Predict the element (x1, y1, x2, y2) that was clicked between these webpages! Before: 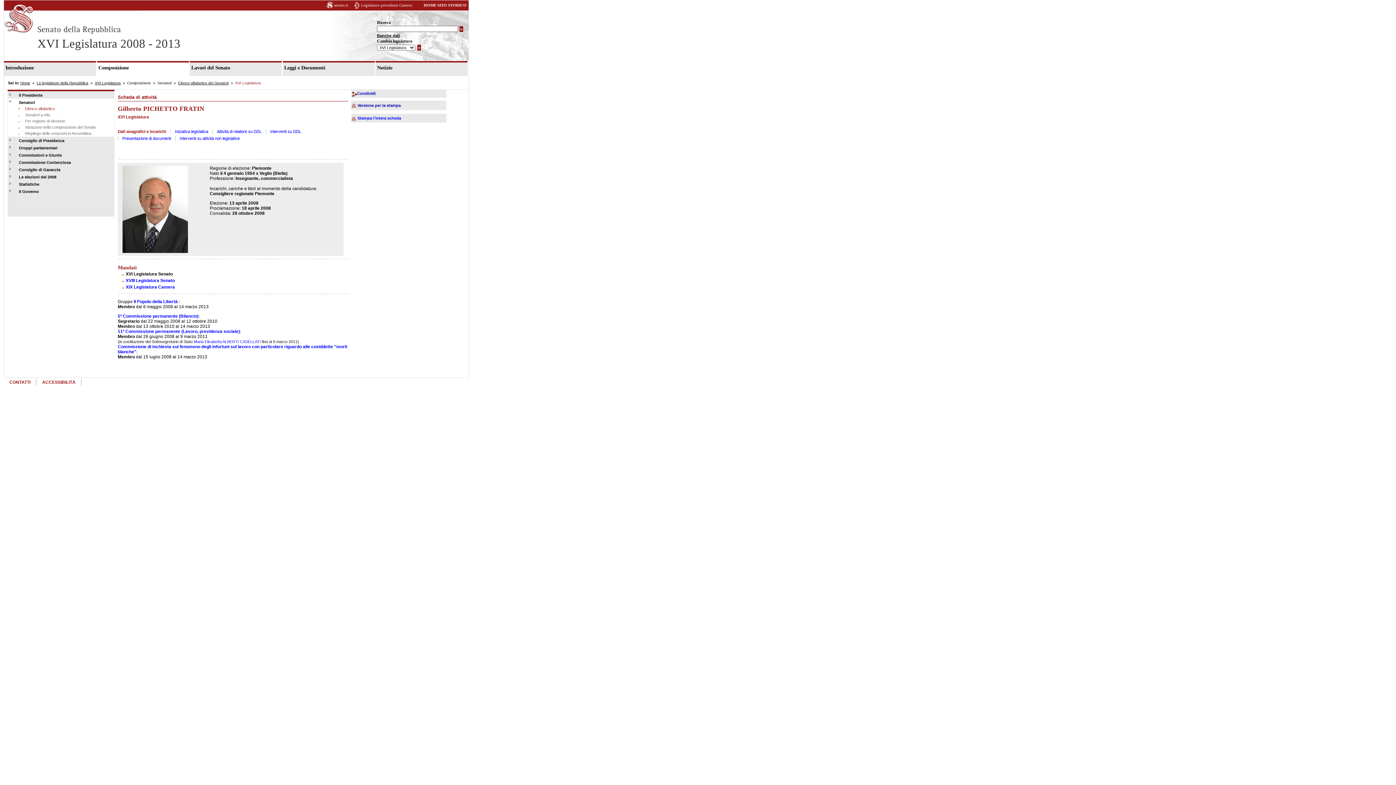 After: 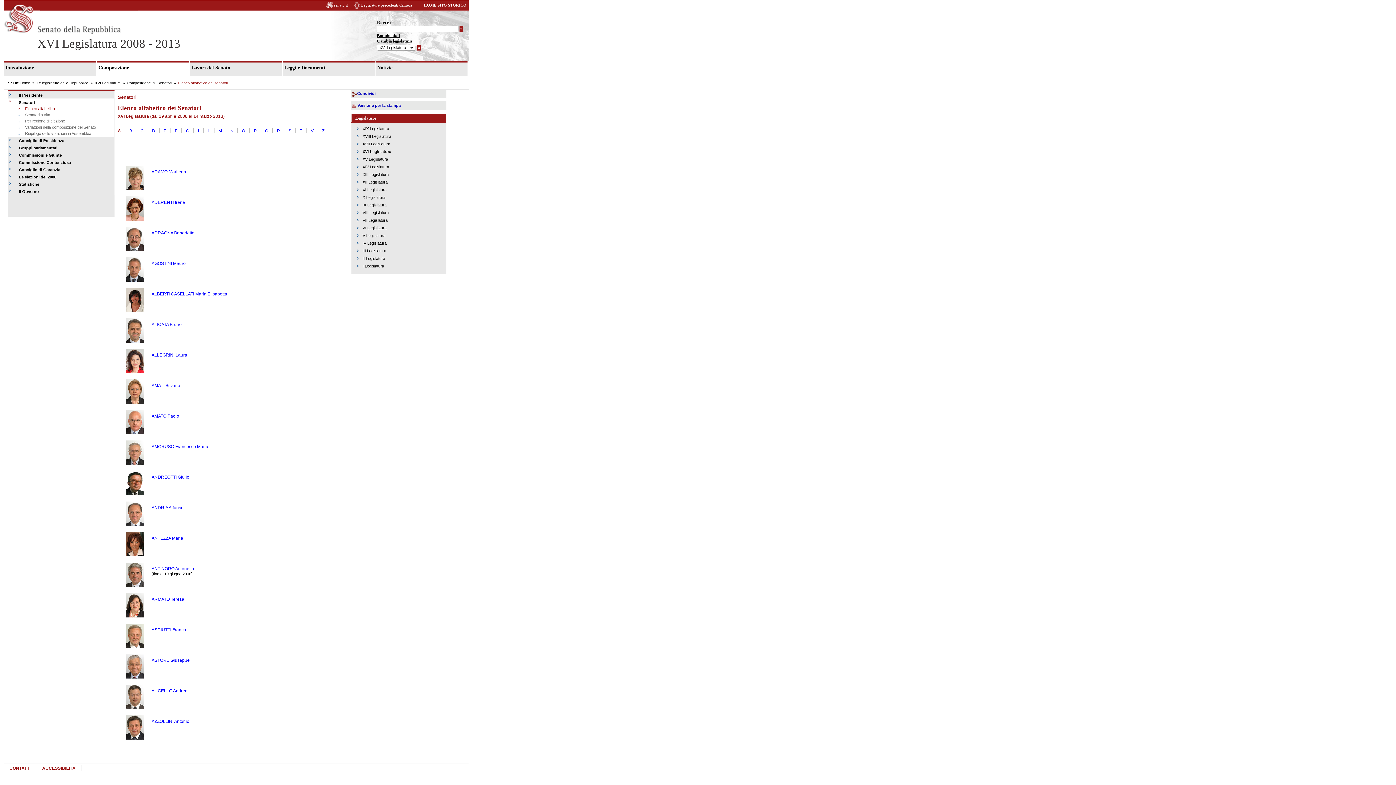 Action: bbox: (178, 81, 228, 85) label: Elenco alfabetico dei Senatori